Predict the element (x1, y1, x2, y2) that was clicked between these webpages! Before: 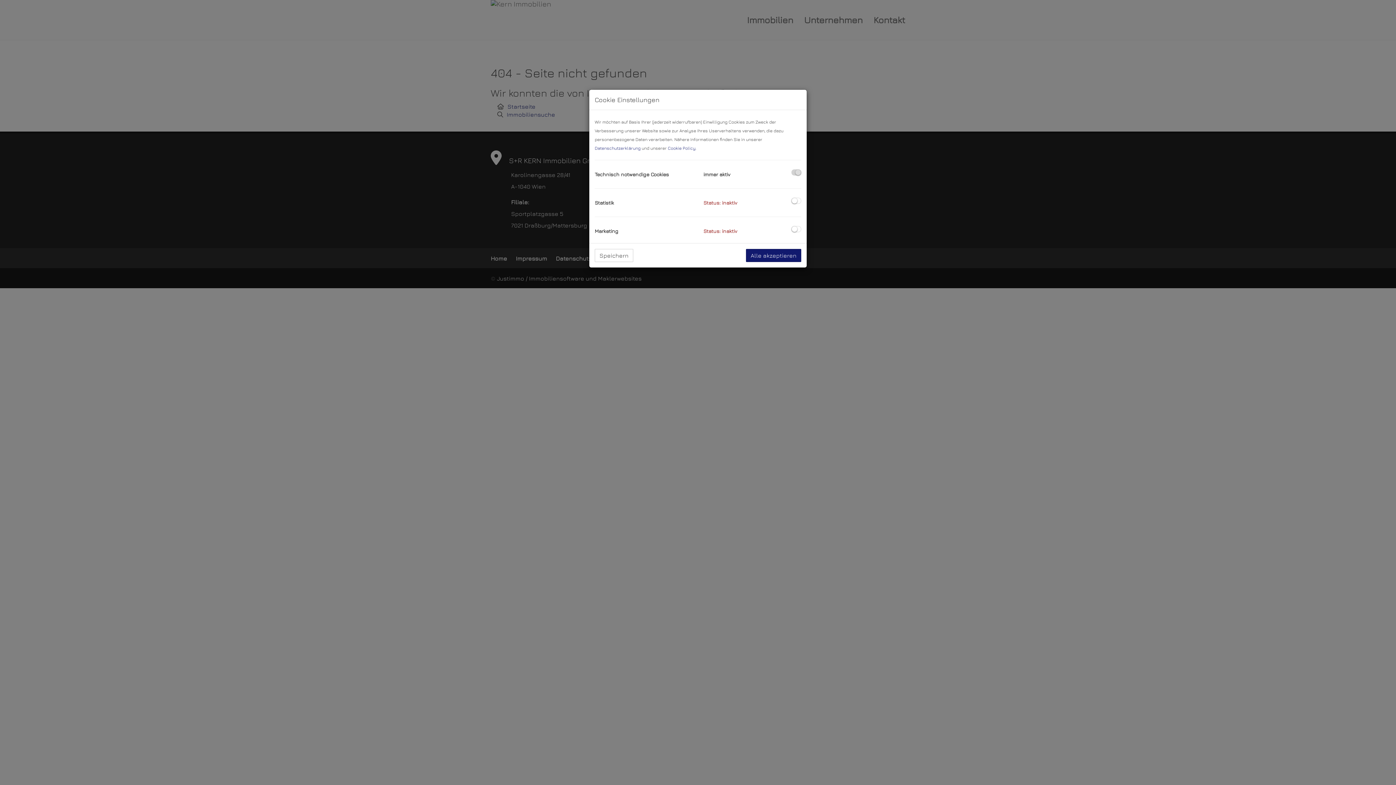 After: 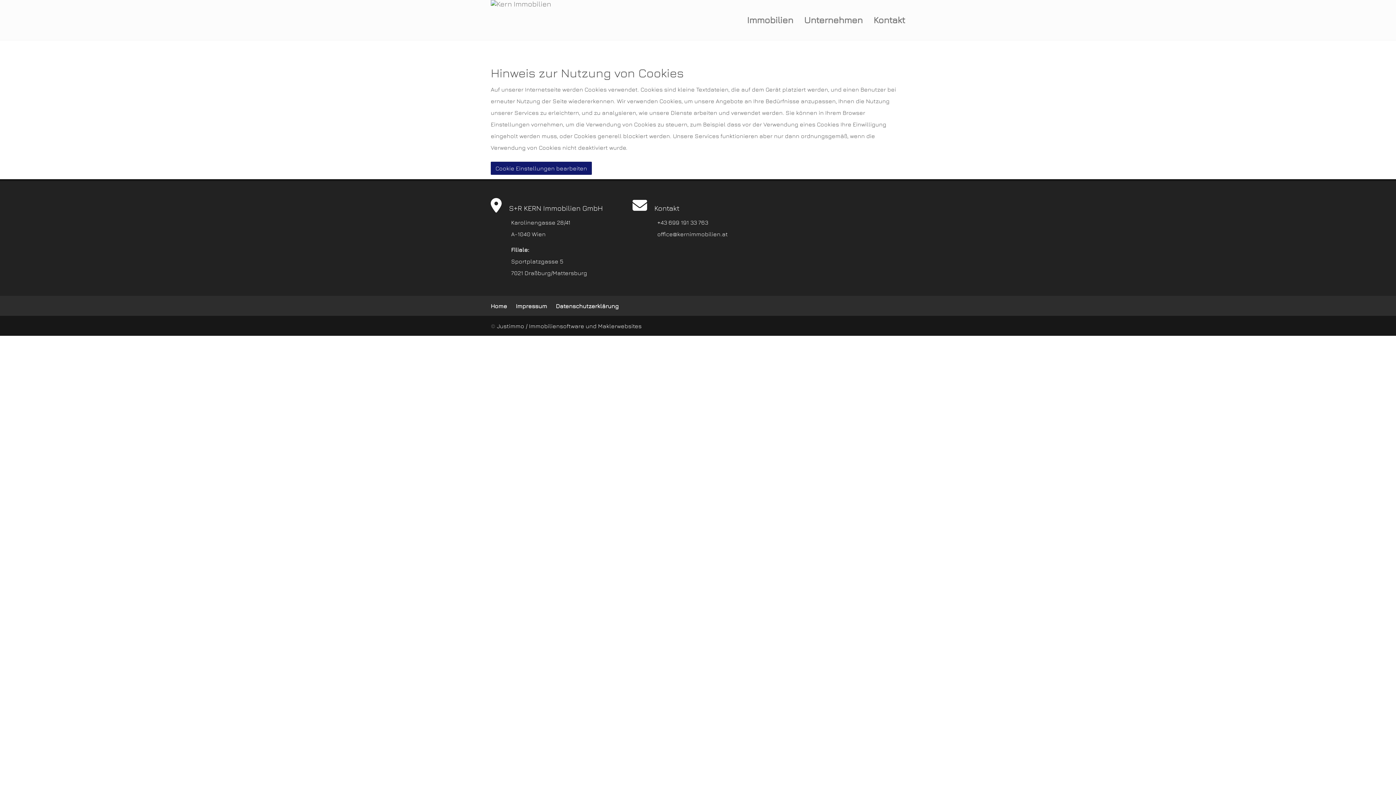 Action: label: Cookie Policy bbox: (668, 145, 695, 150)